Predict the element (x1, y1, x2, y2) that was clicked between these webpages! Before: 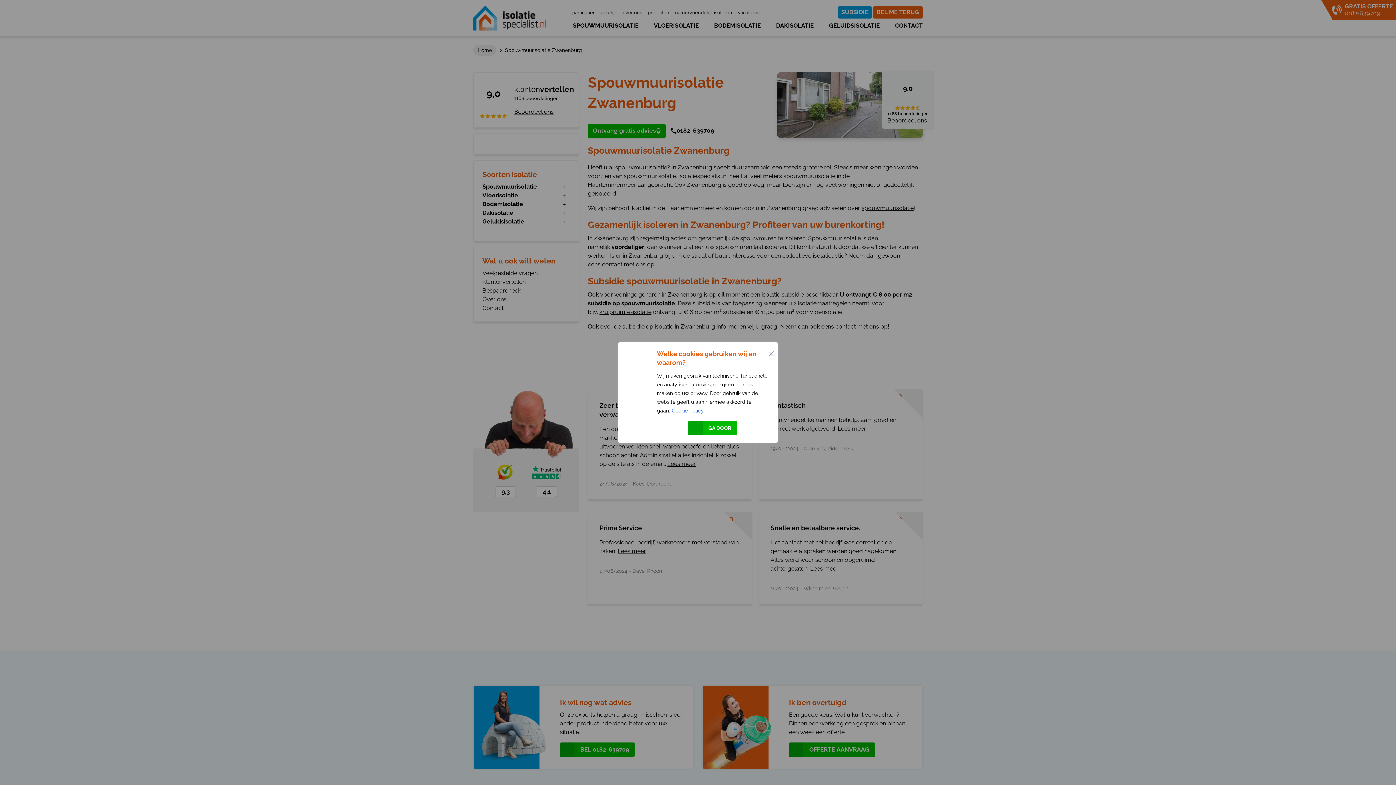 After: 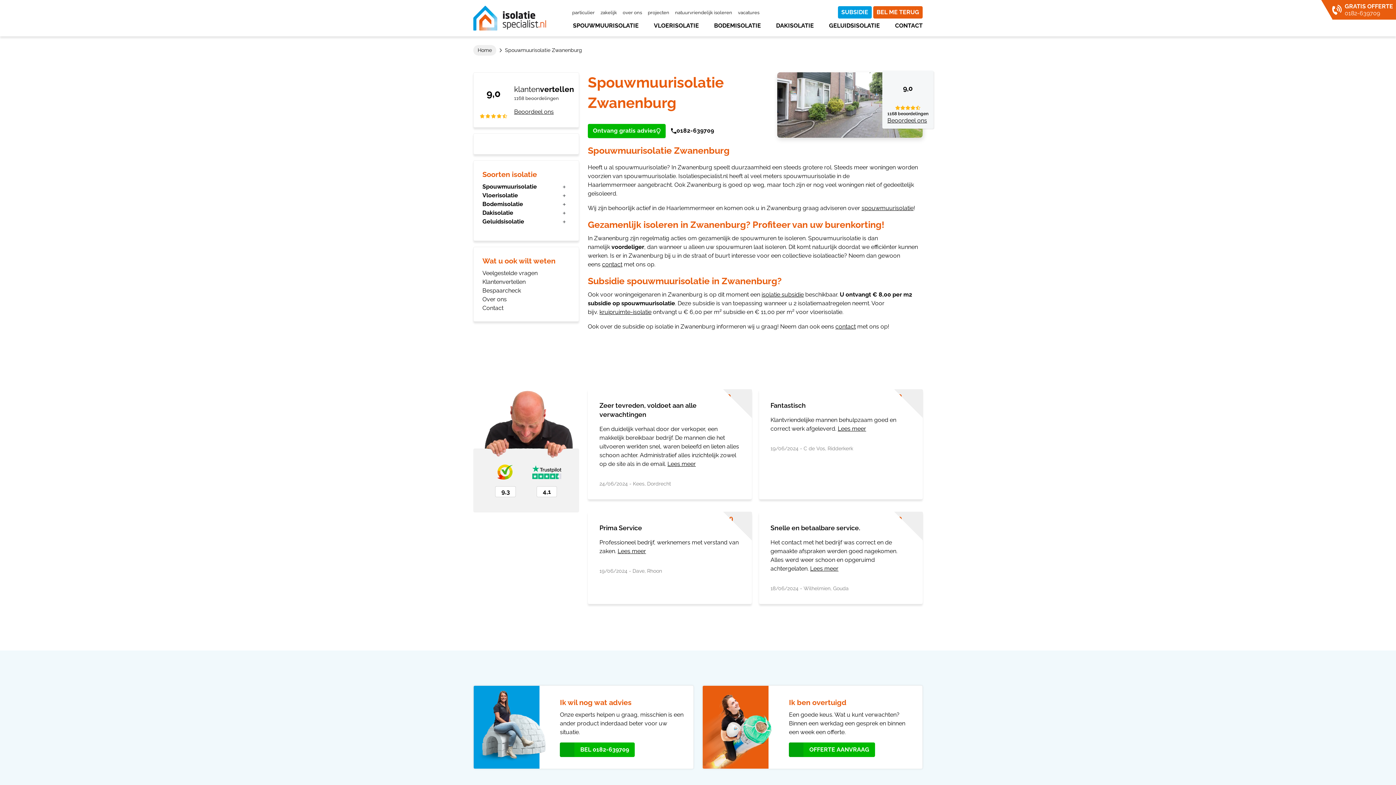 Action: label: Ga door bbox: (688, 421, 737, 435)